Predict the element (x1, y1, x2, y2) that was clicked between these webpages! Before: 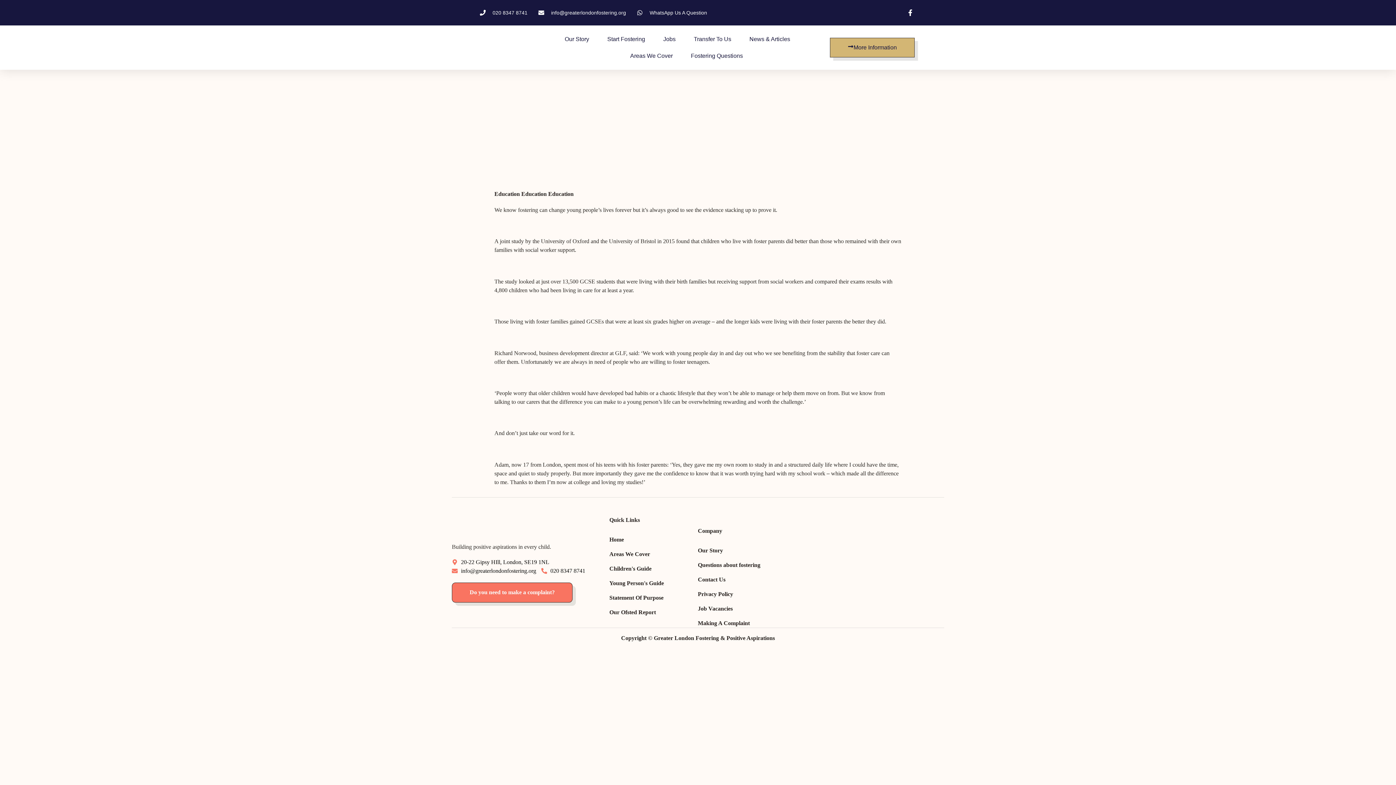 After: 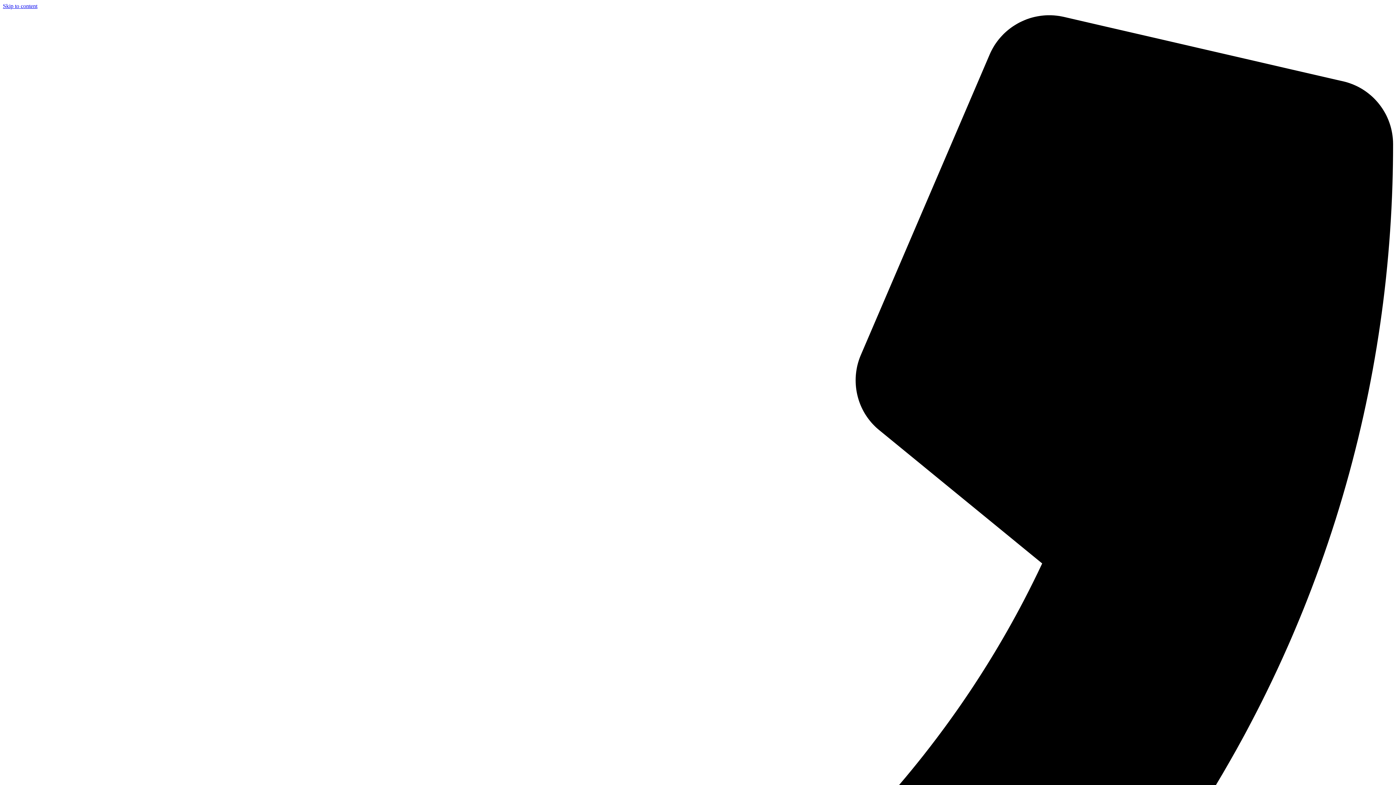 Action: bbox: (663, 30, 675, 47) label: Jobs